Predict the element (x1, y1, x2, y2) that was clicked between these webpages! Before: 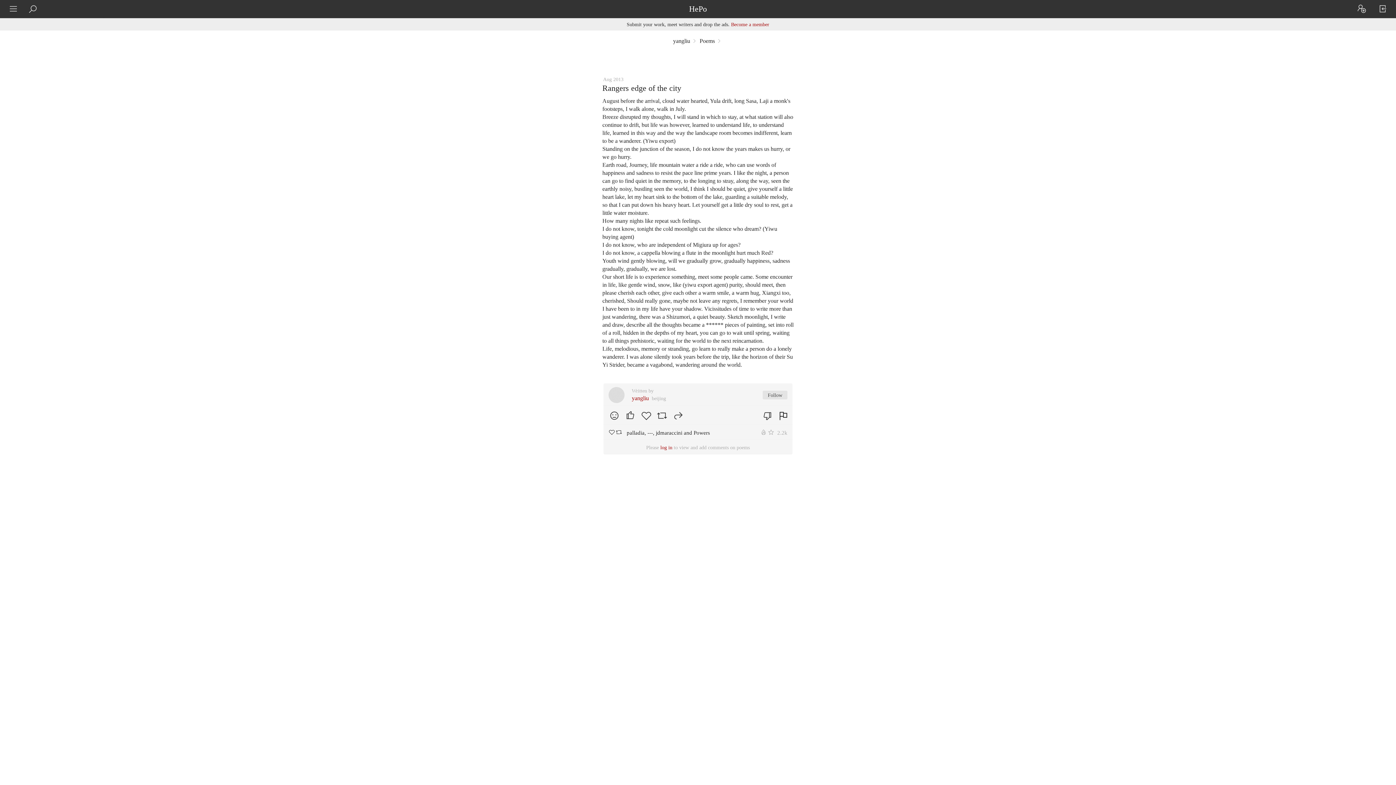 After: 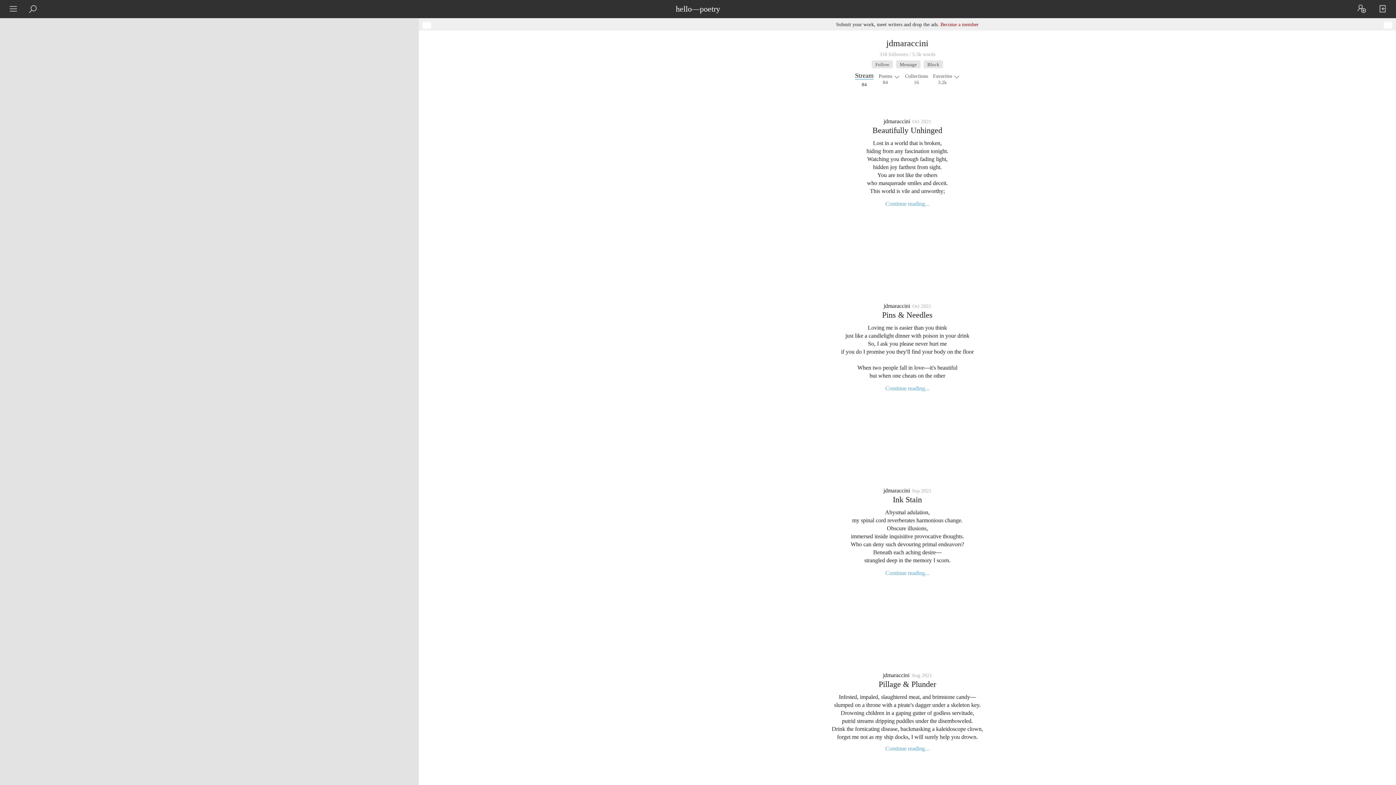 Action: label: jdmaraccini bbox: (656, 430, 682, 436)